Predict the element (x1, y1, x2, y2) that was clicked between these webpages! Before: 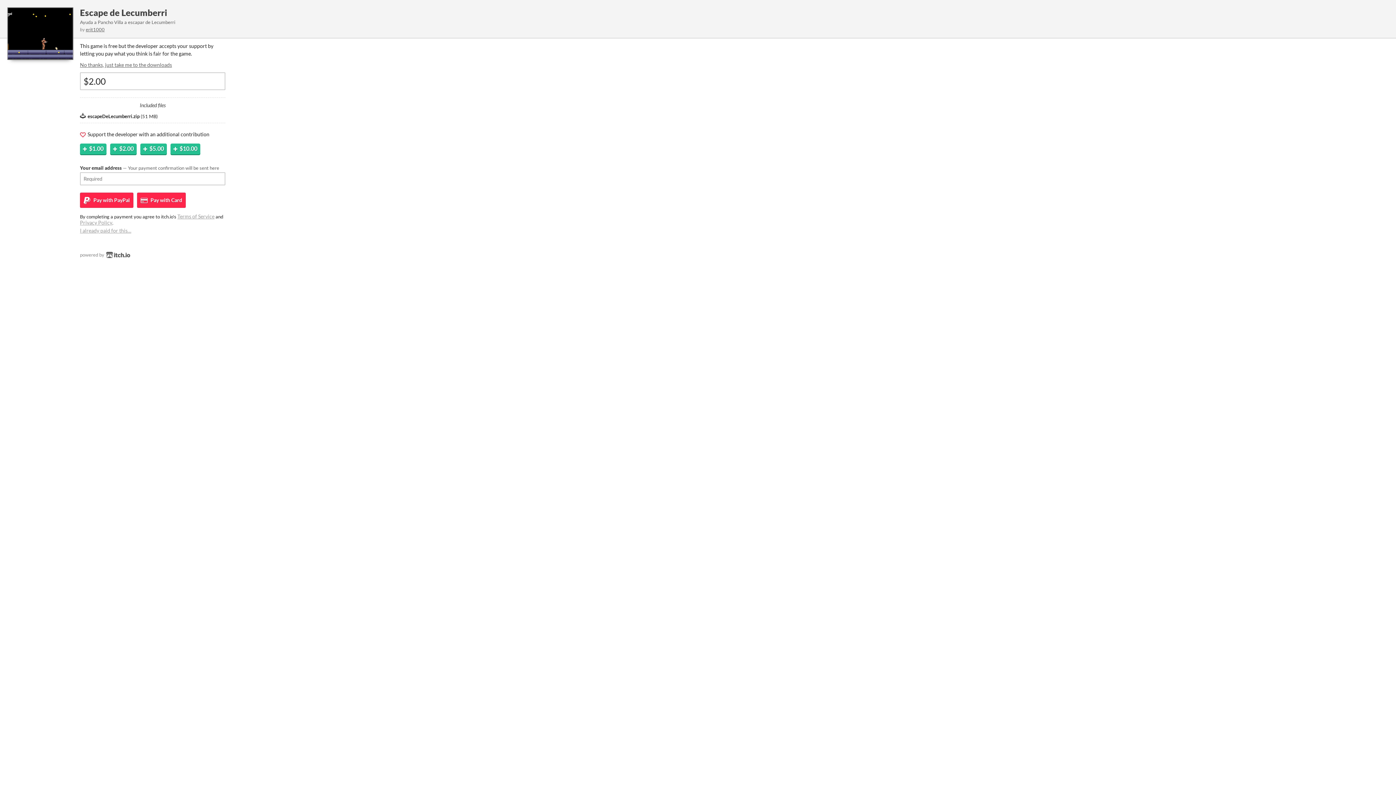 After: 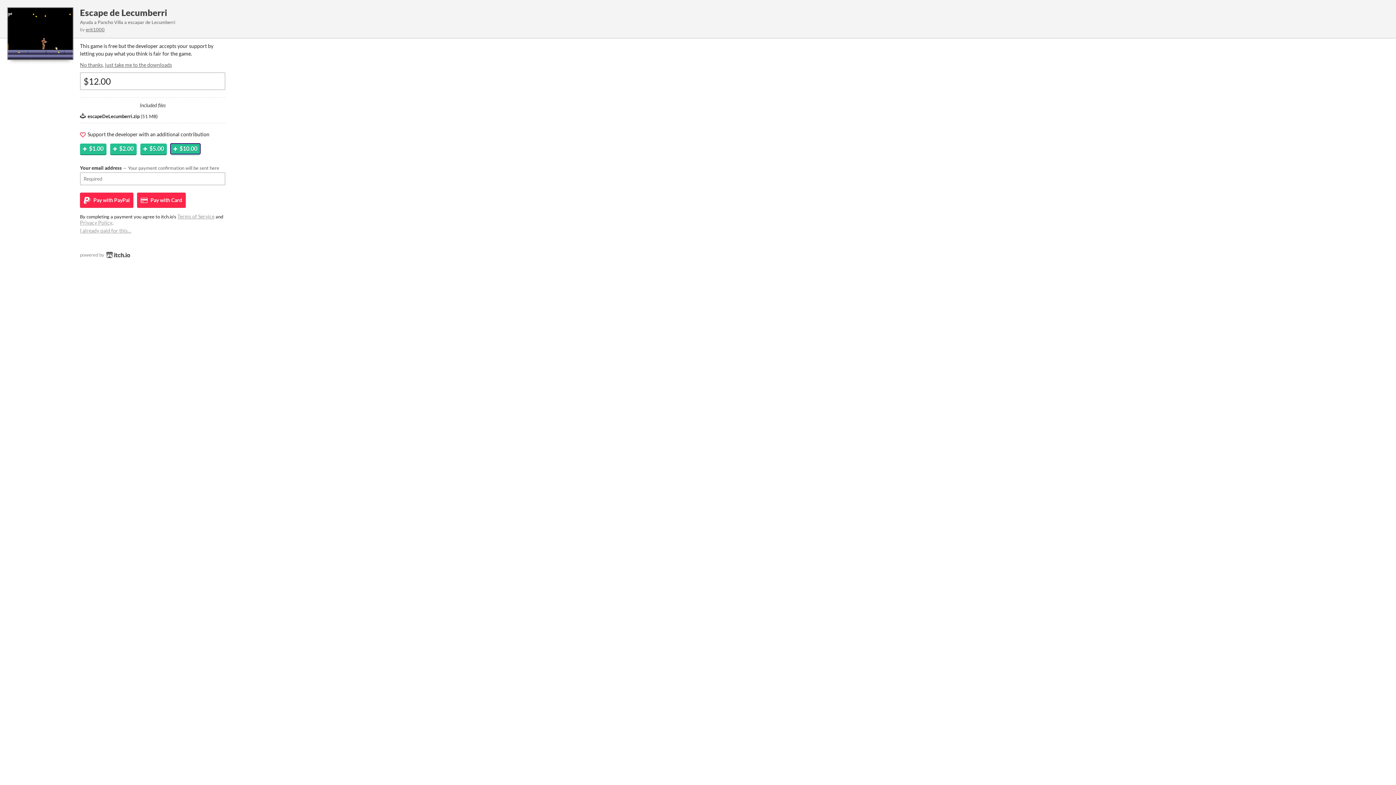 Action: label: $10.00 bbox: (170, 143, 200, 154)